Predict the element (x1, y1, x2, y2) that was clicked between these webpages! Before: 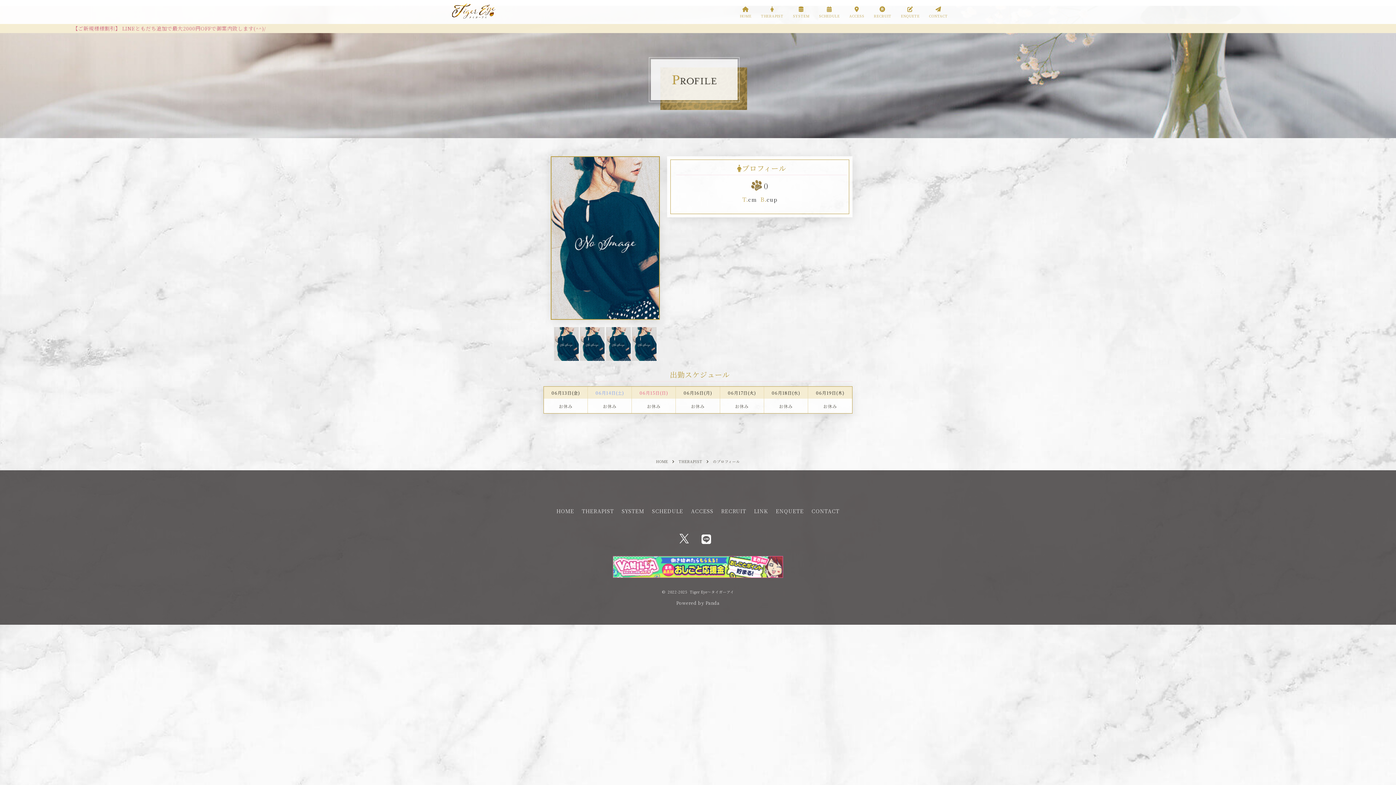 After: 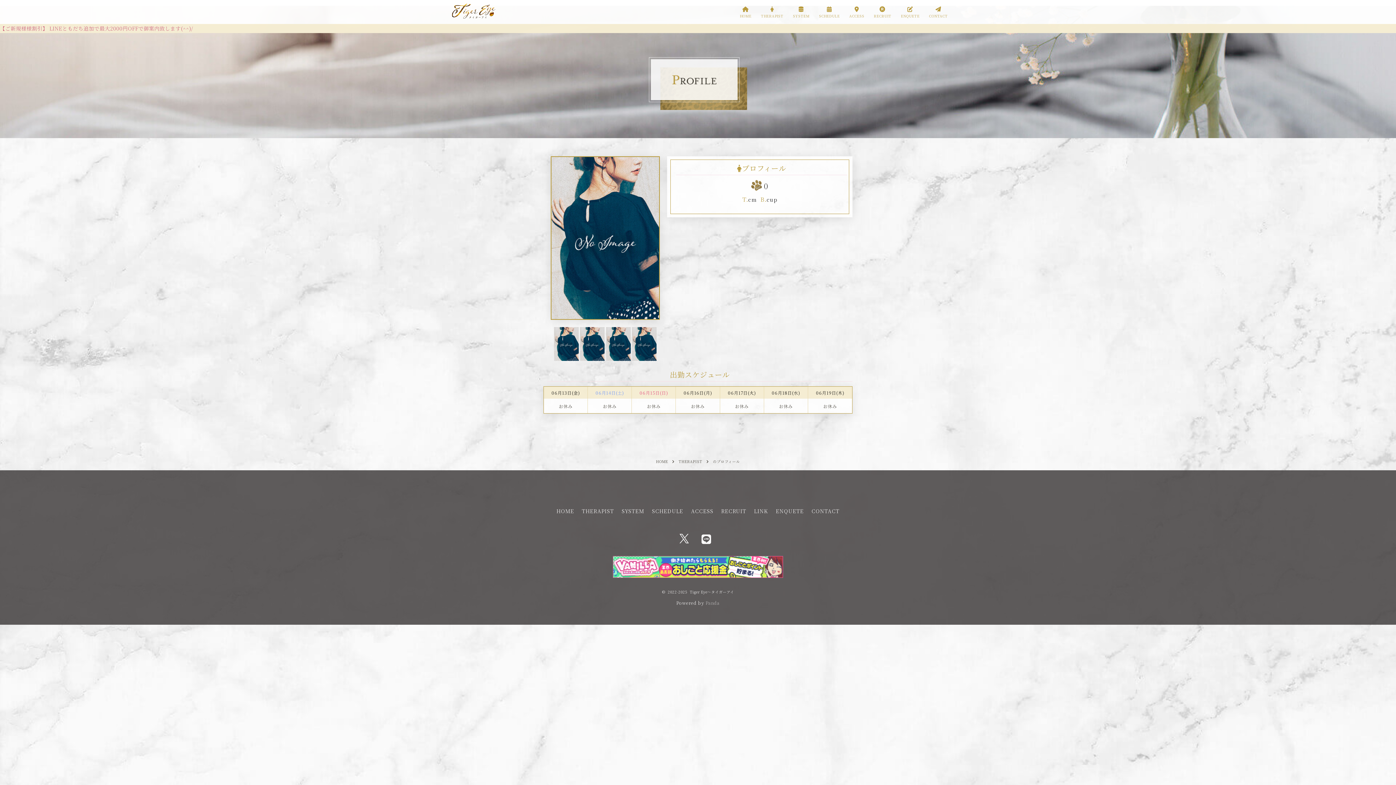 Action: bbox: (705, 600, 719, 606) label: Panda